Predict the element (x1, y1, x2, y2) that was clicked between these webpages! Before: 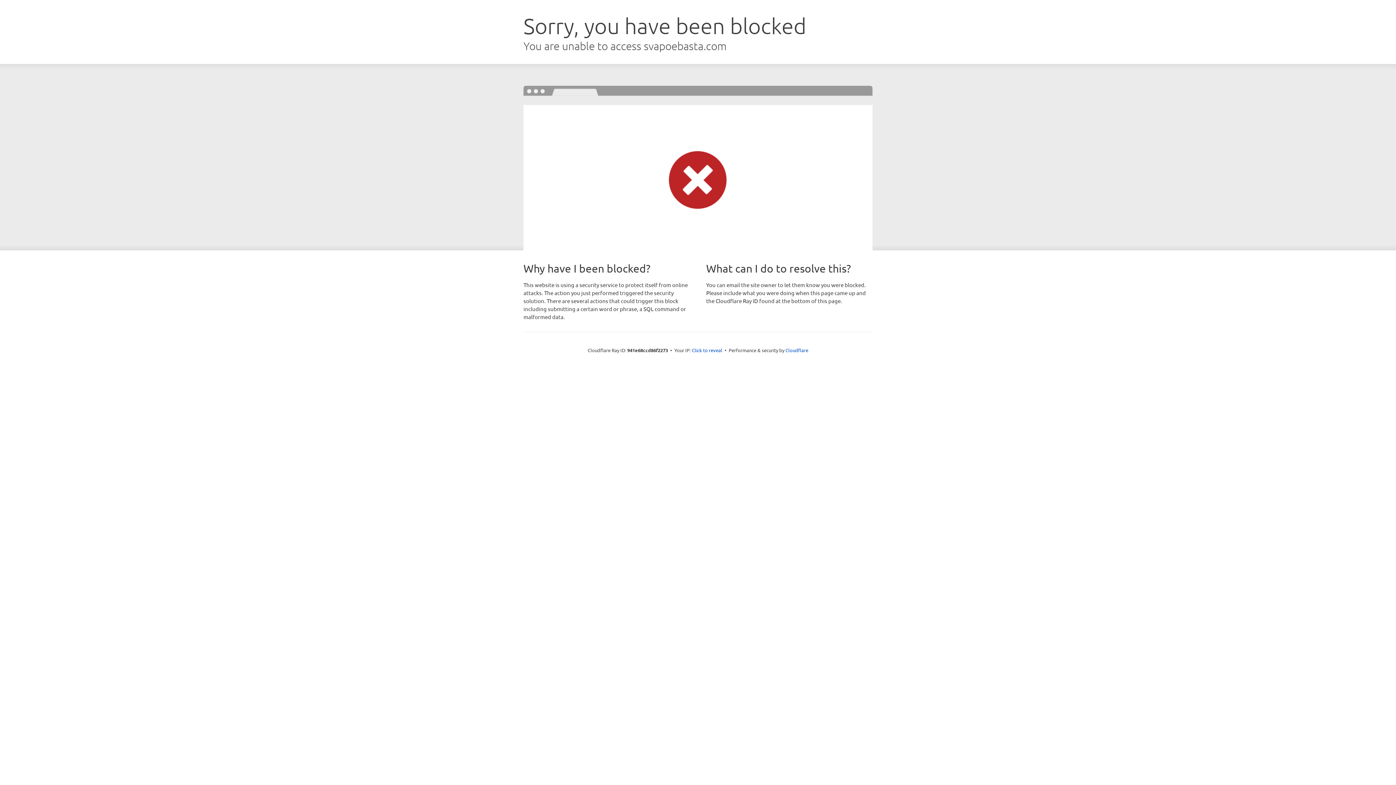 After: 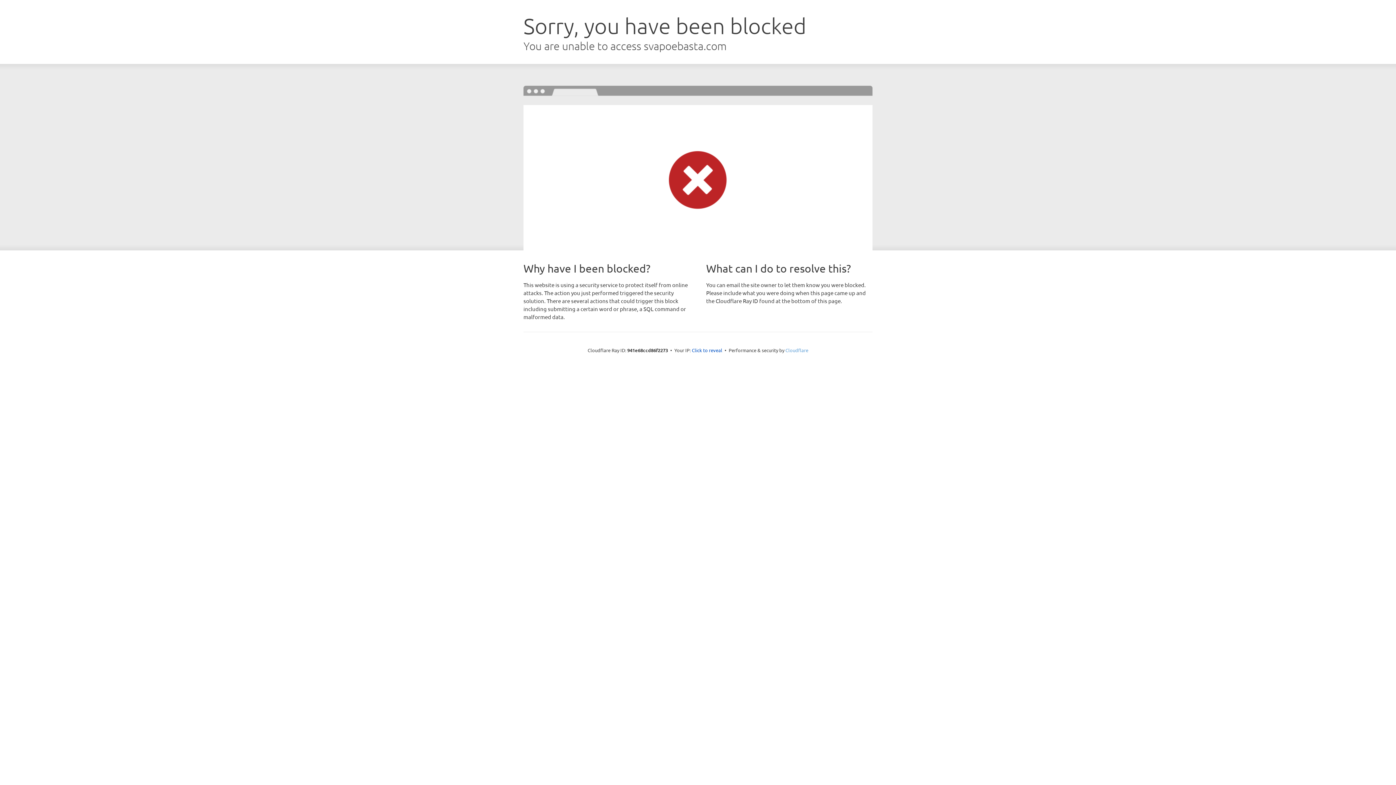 Action: bbox: (785, 347, 808, 353) label: Cloudflare